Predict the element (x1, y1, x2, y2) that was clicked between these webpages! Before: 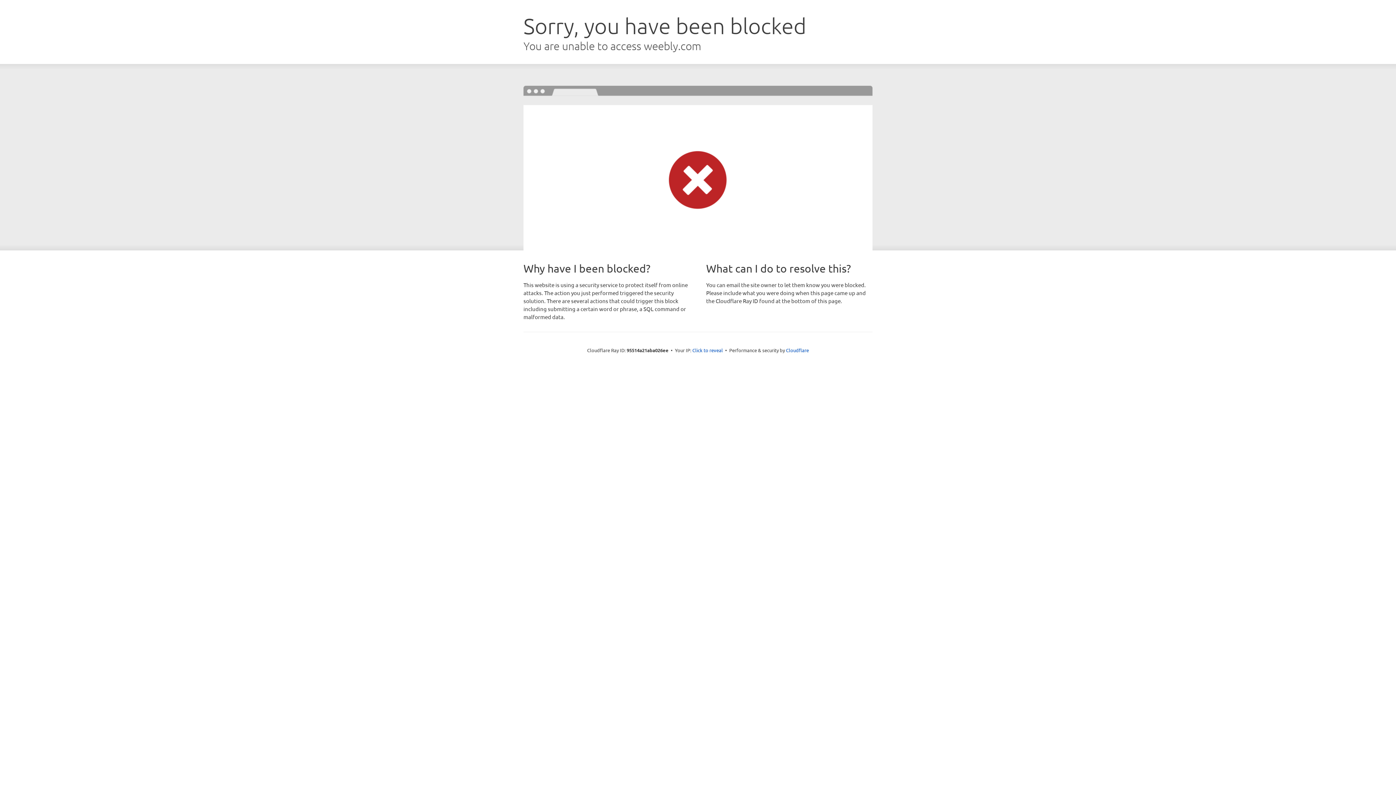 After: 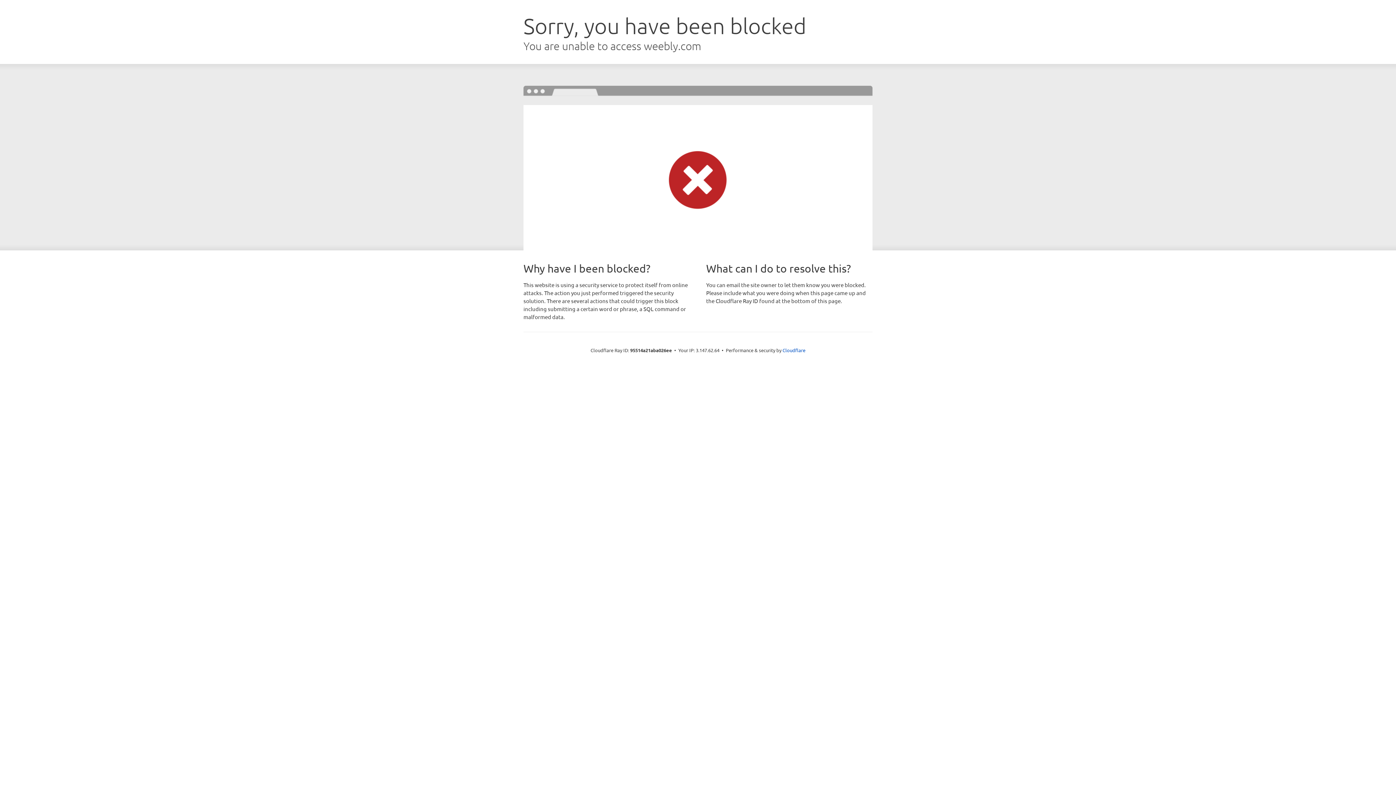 Action: bbox: (692, 346, 723, 353) label: Click to reveal